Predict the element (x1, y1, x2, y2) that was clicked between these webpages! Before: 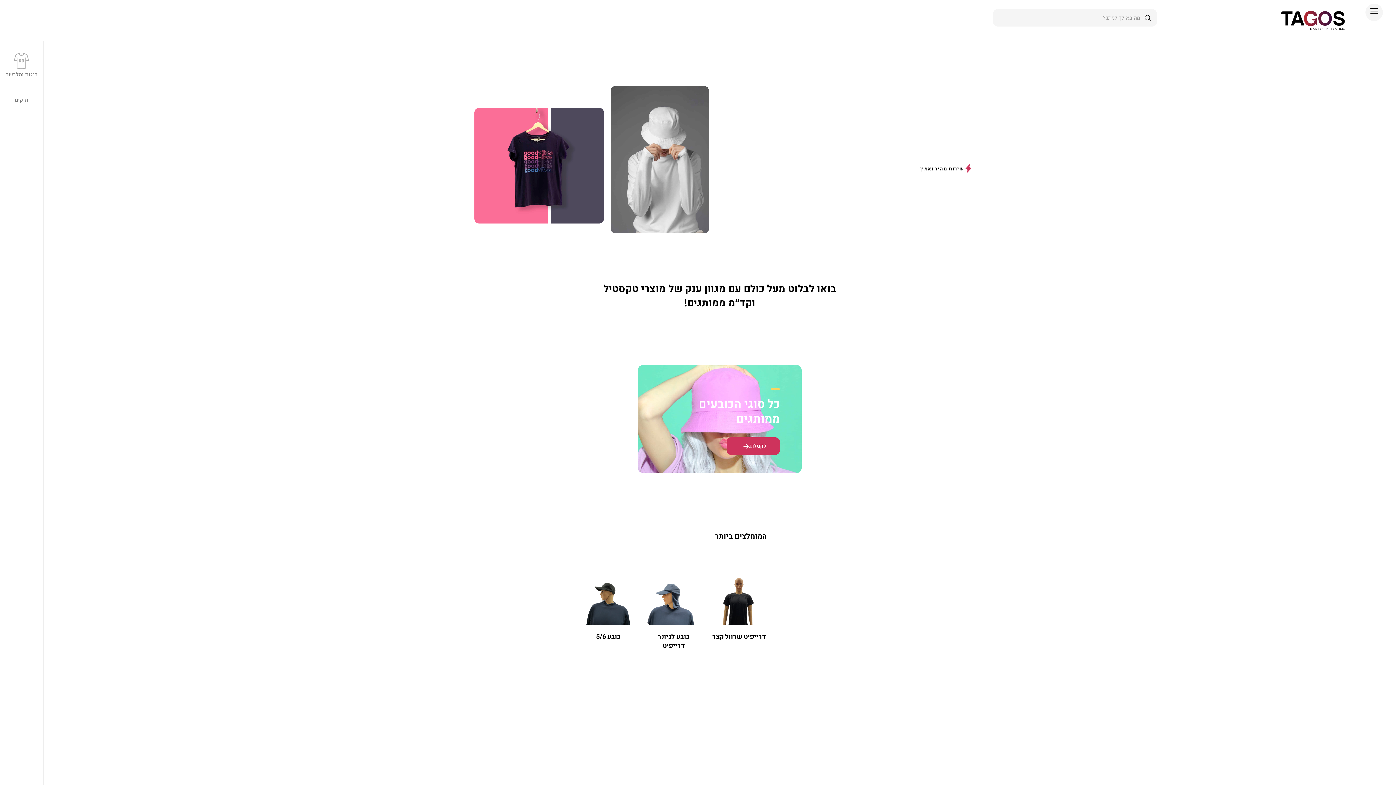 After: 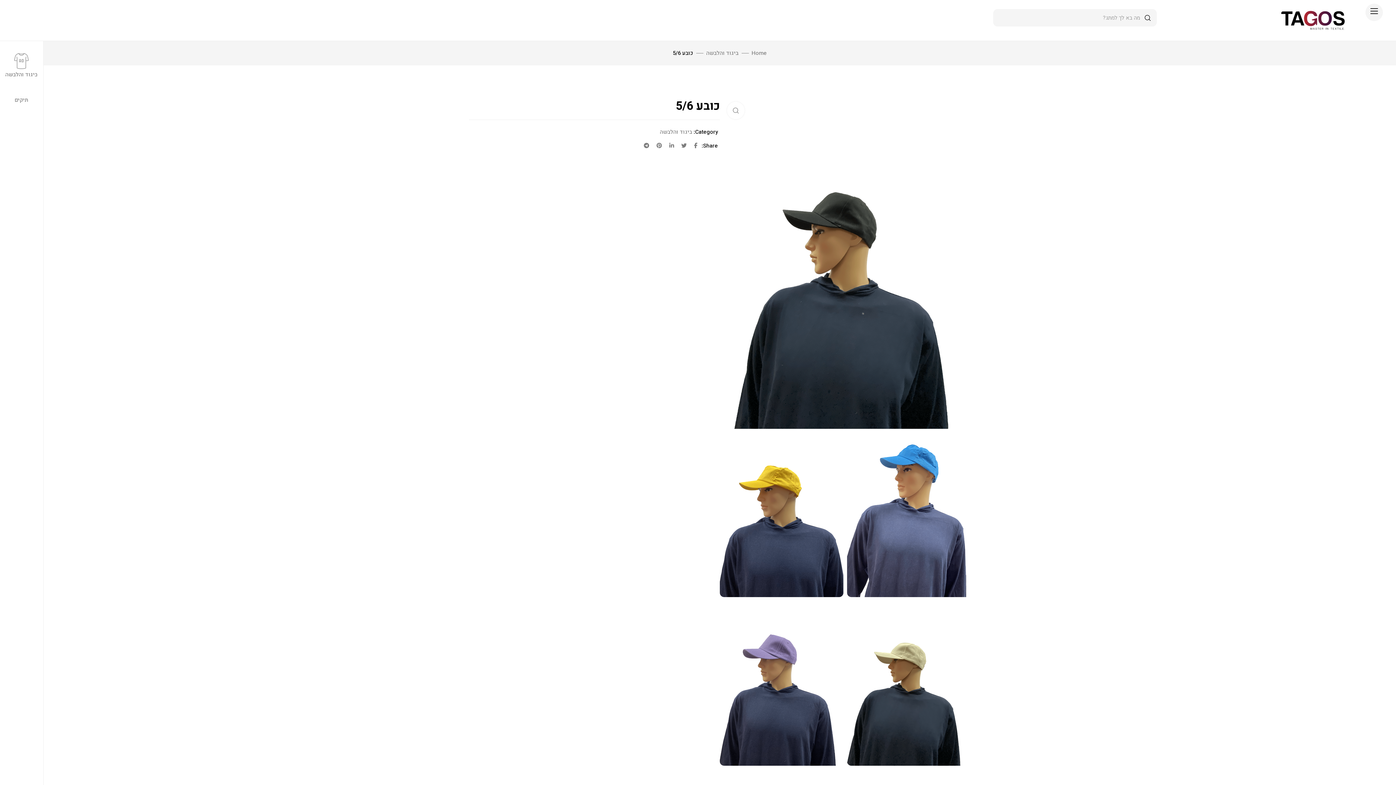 Action: bbox: (581, 571, 635, 643)